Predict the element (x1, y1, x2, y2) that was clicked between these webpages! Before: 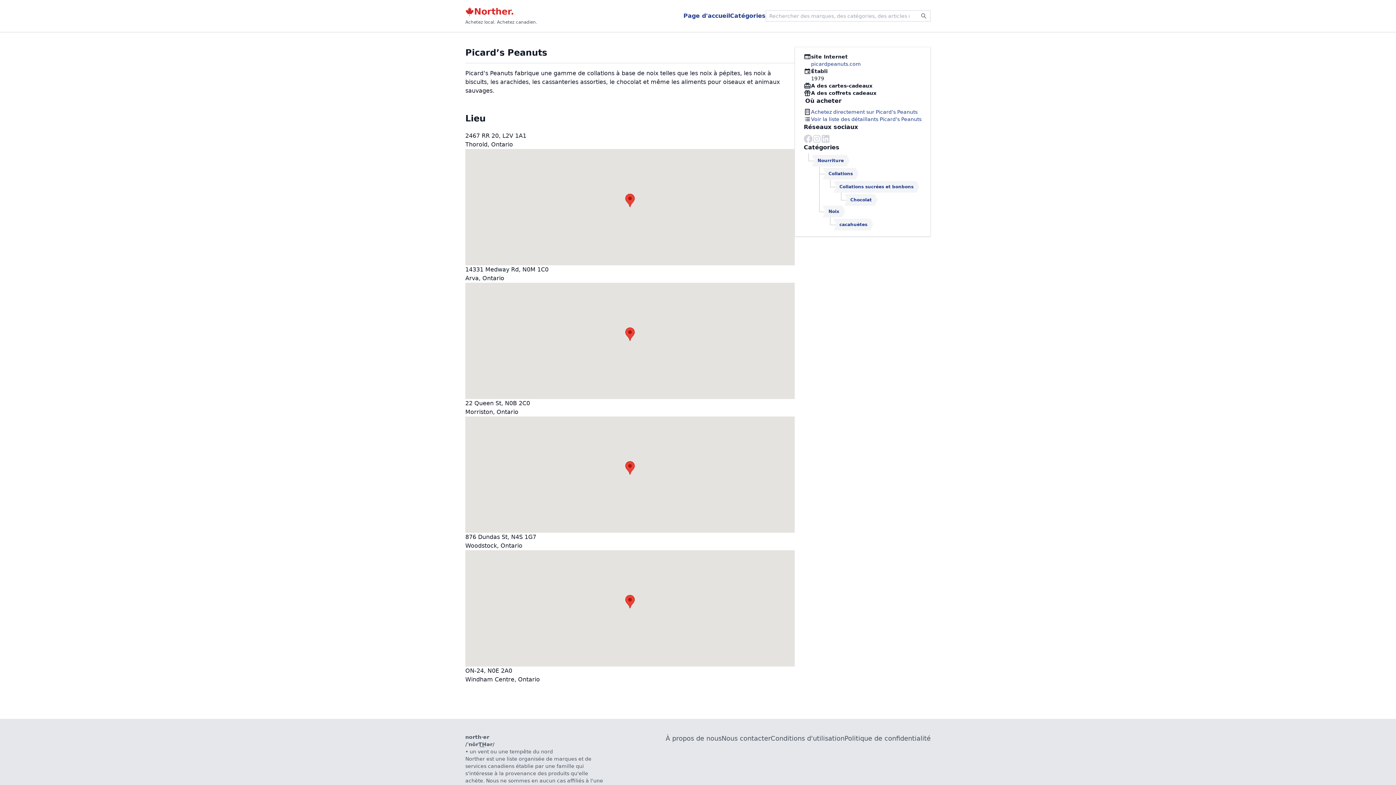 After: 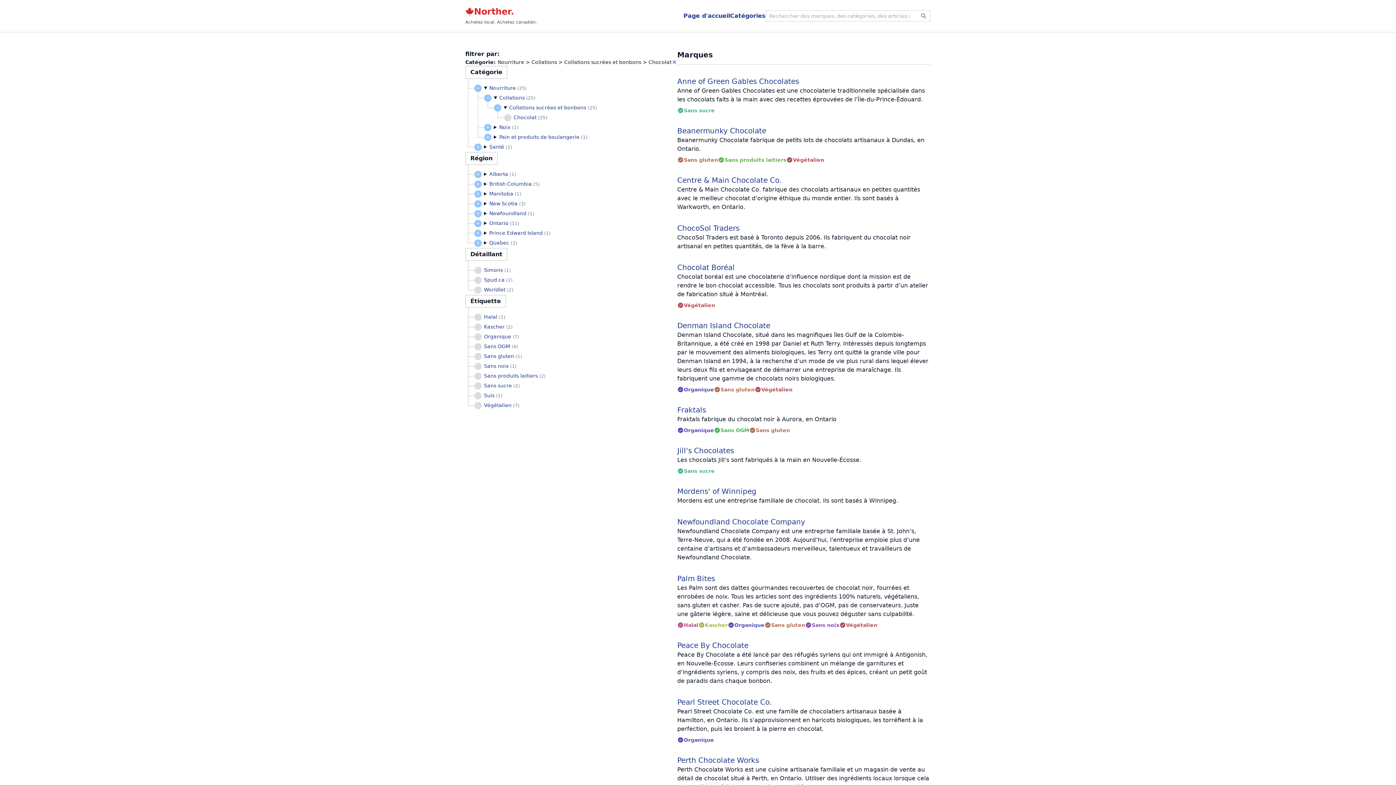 Action: bbox: (847, 194, 874, 205) label: Chocolat